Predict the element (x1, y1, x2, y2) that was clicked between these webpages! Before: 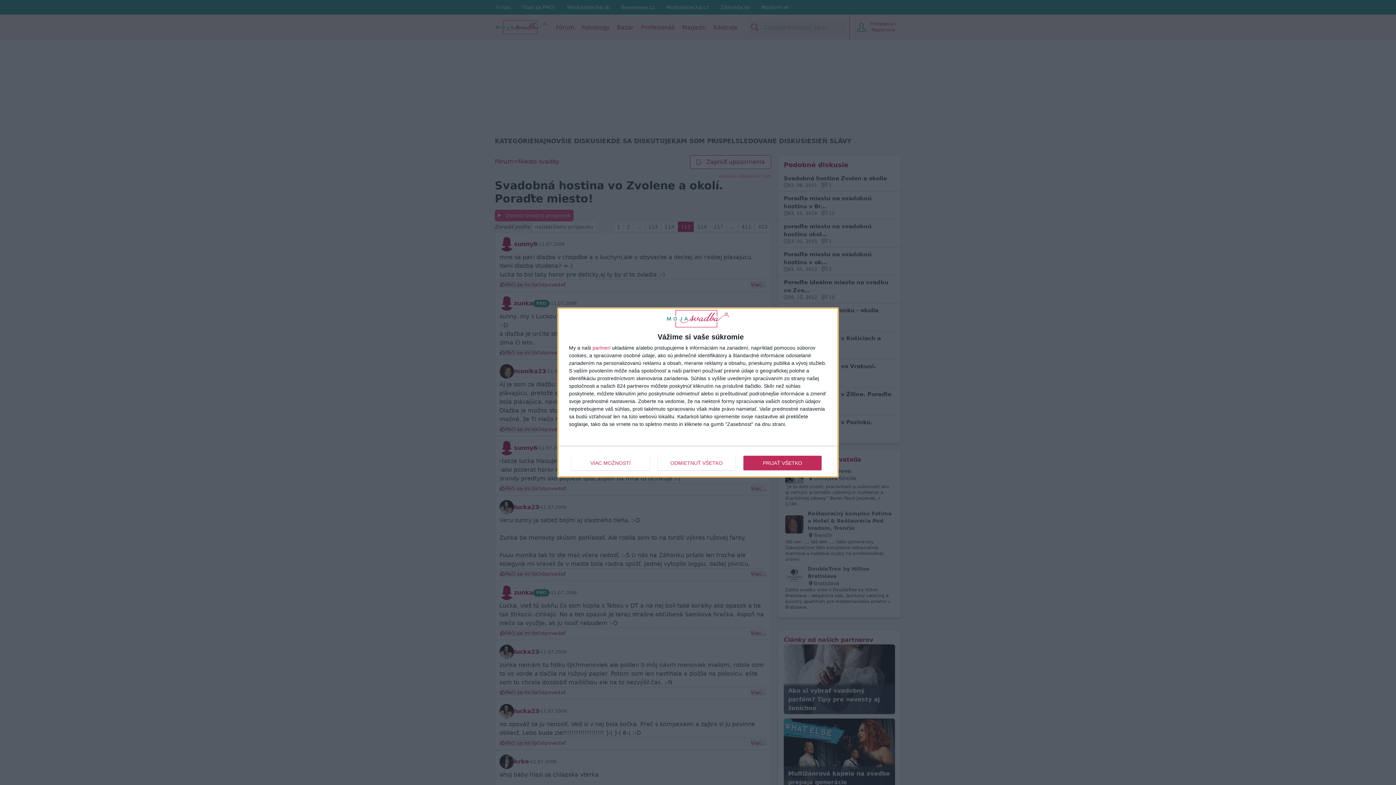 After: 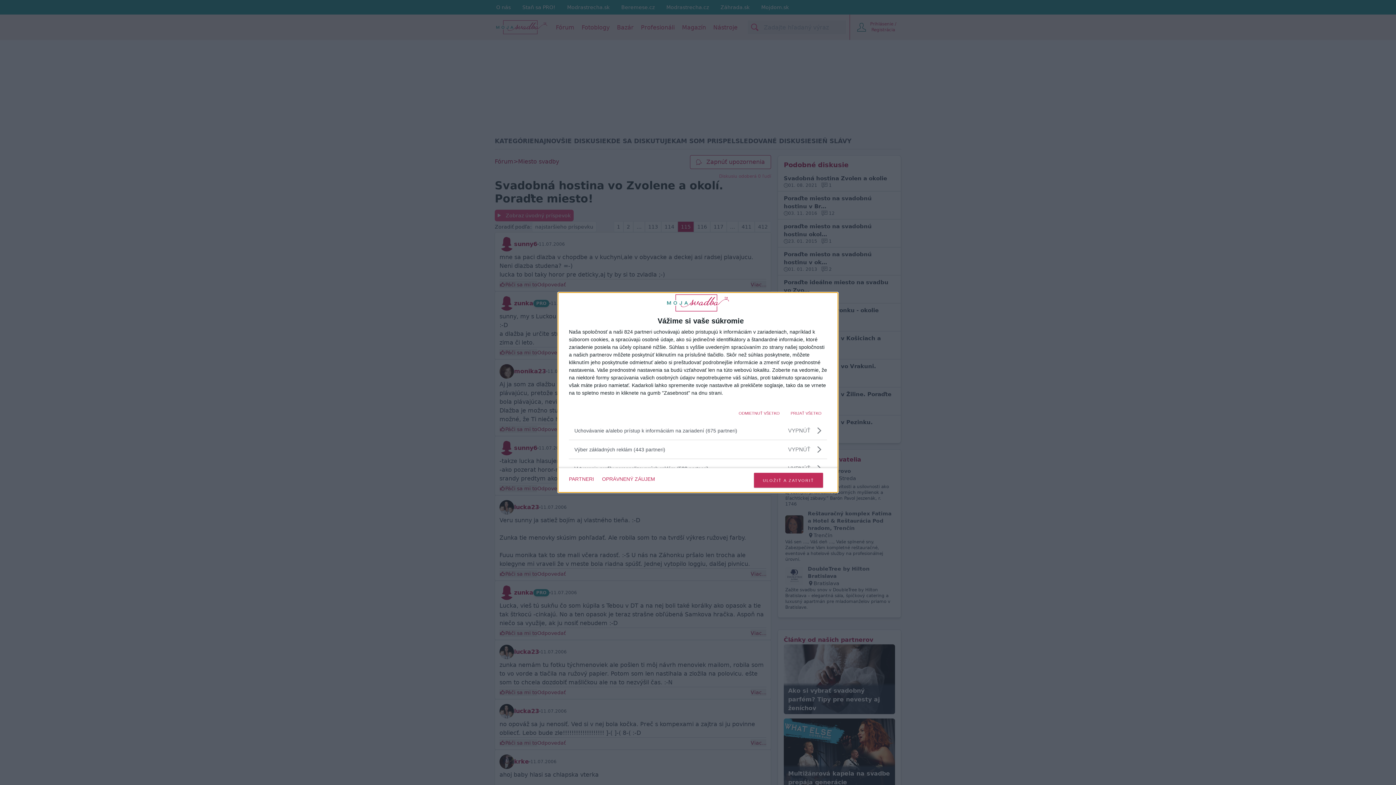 Action: bbox: (571, 455, 649, 470) label: VIAC MOŽNOSTÍ